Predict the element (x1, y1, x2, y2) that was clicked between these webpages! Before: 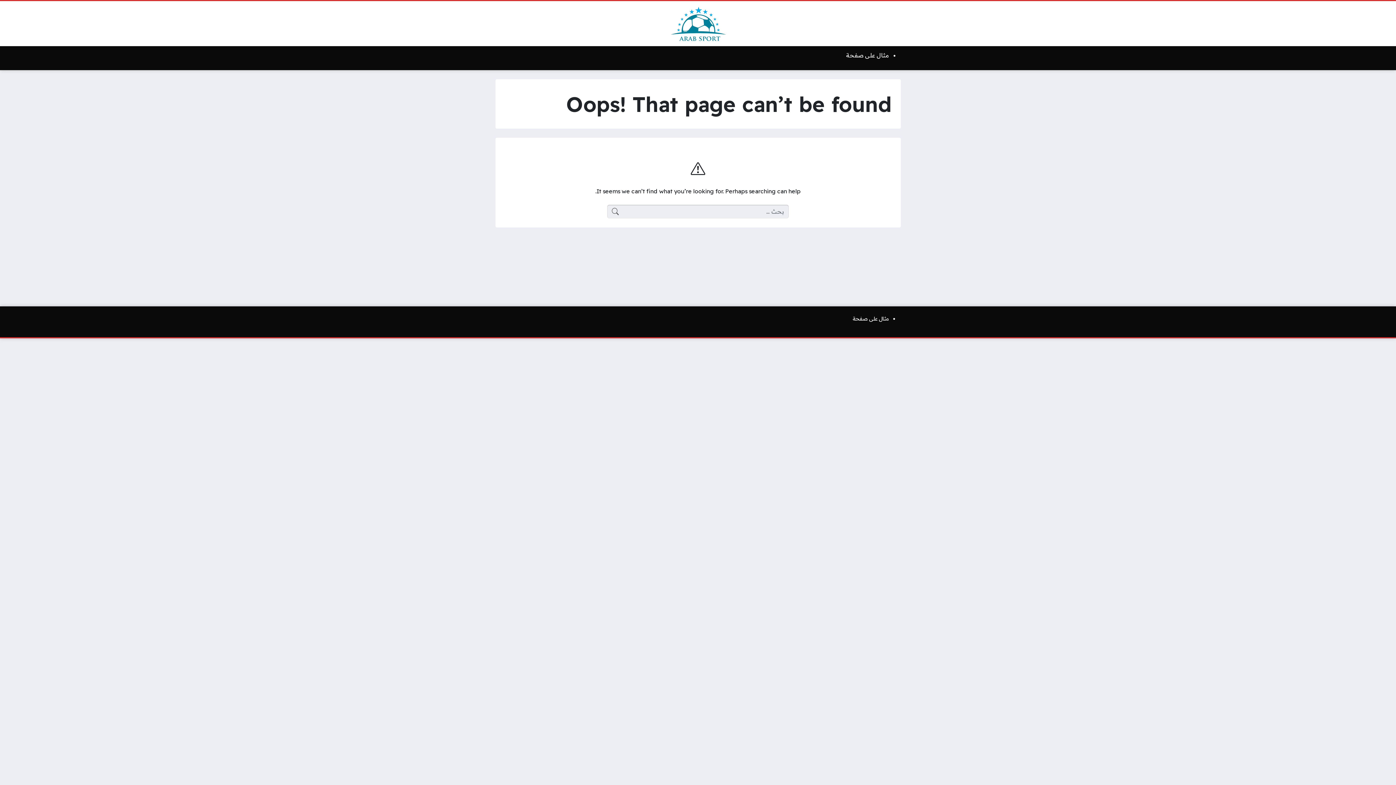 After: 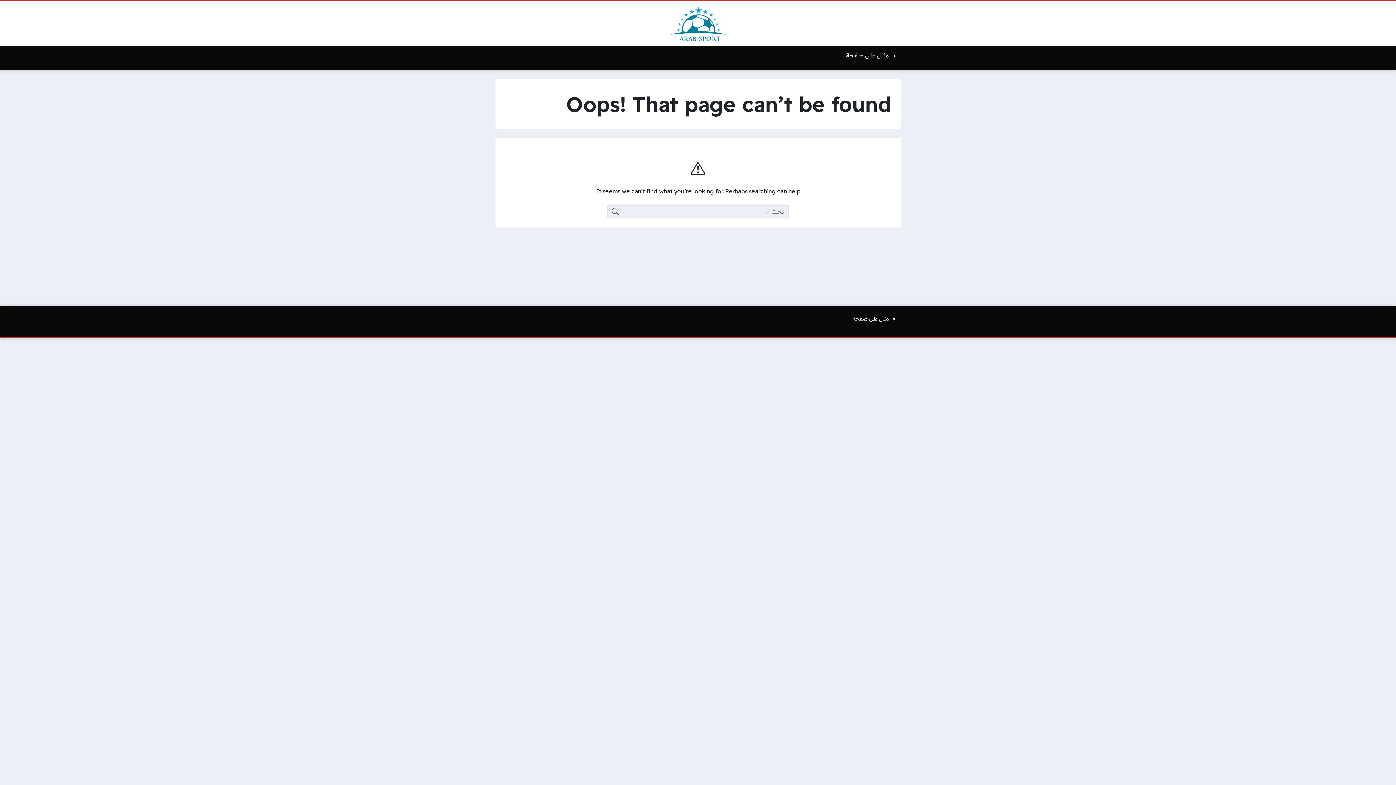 Action: bbox: (852, 315, 889, 322) label: مثال على صفحة